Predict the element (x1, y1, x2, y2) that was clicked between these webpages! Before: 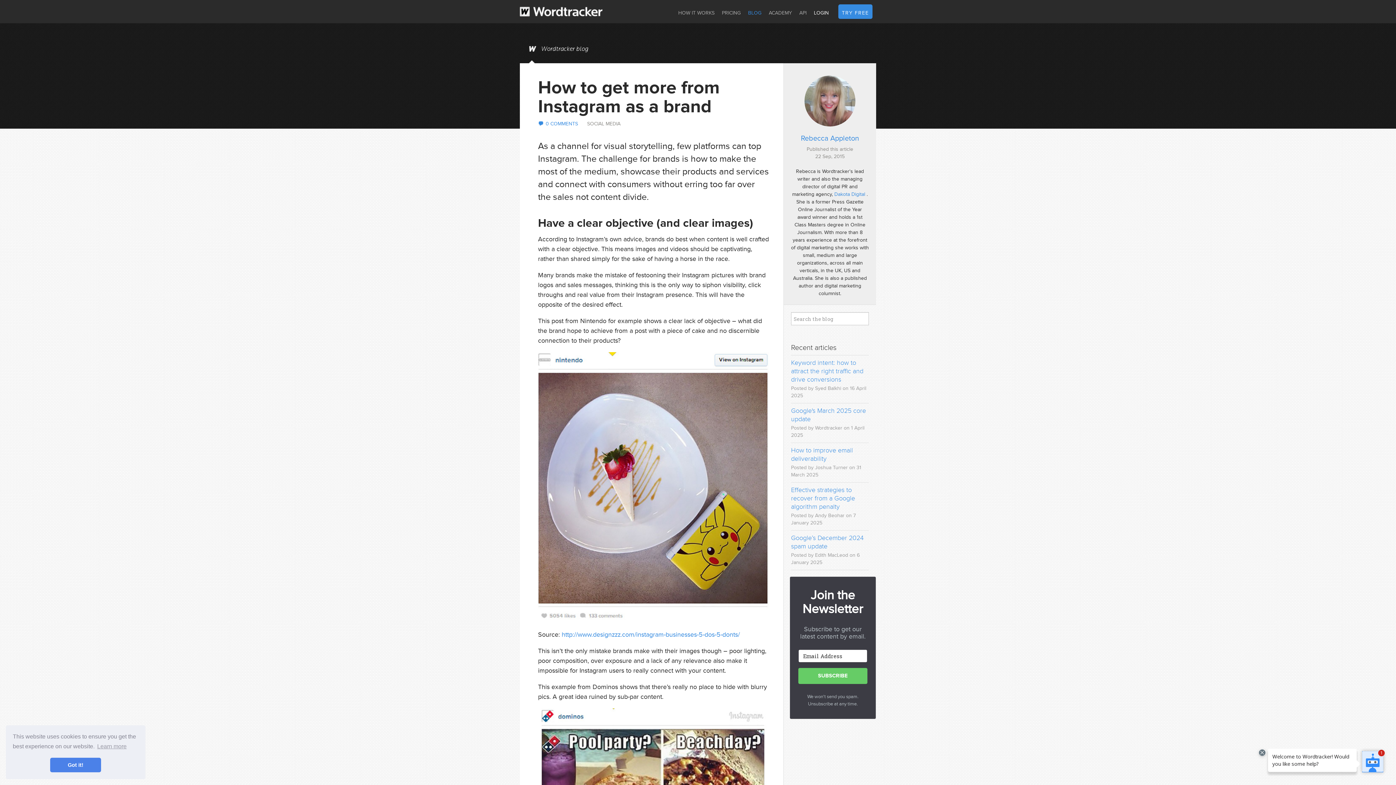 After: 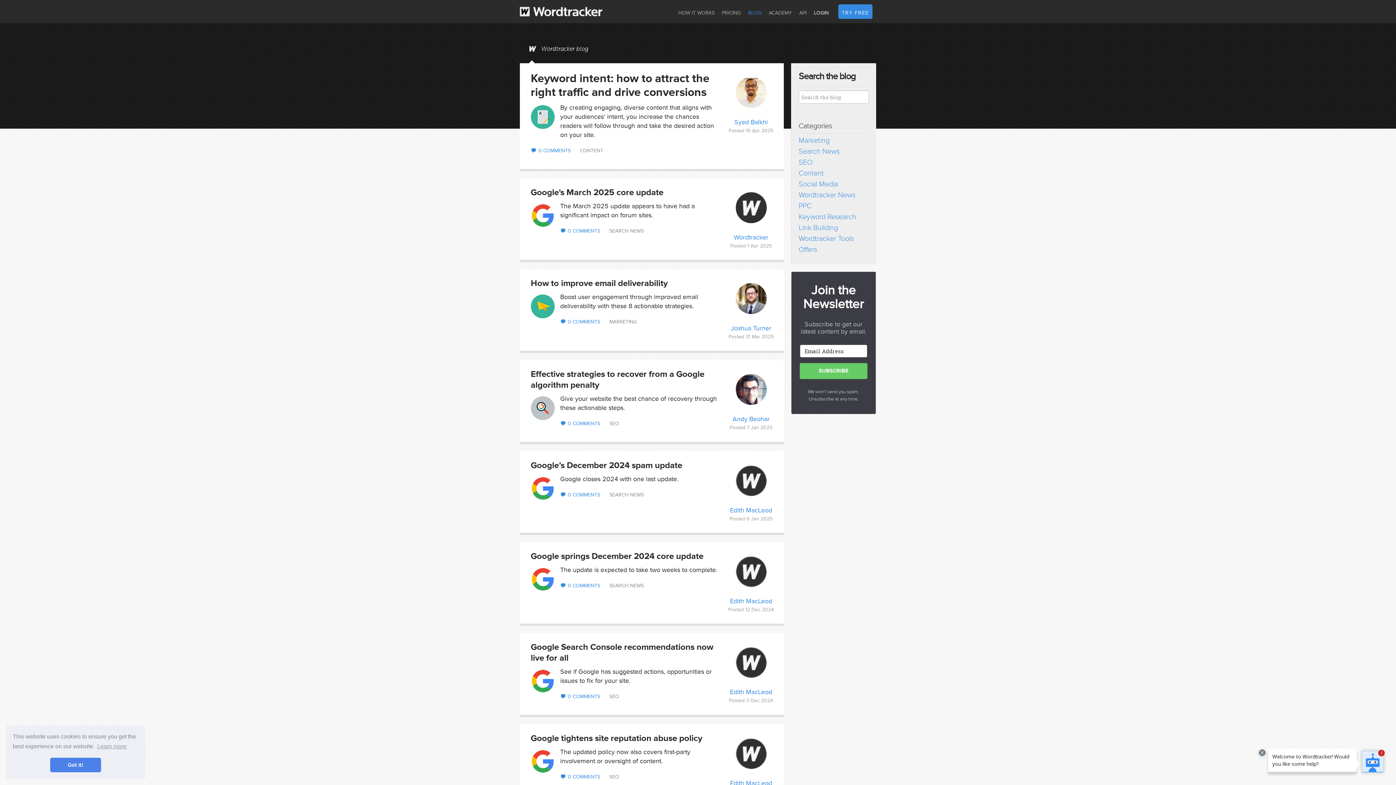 Action: label: Wordtracker blog bbox: (520, 37, 629, 63)